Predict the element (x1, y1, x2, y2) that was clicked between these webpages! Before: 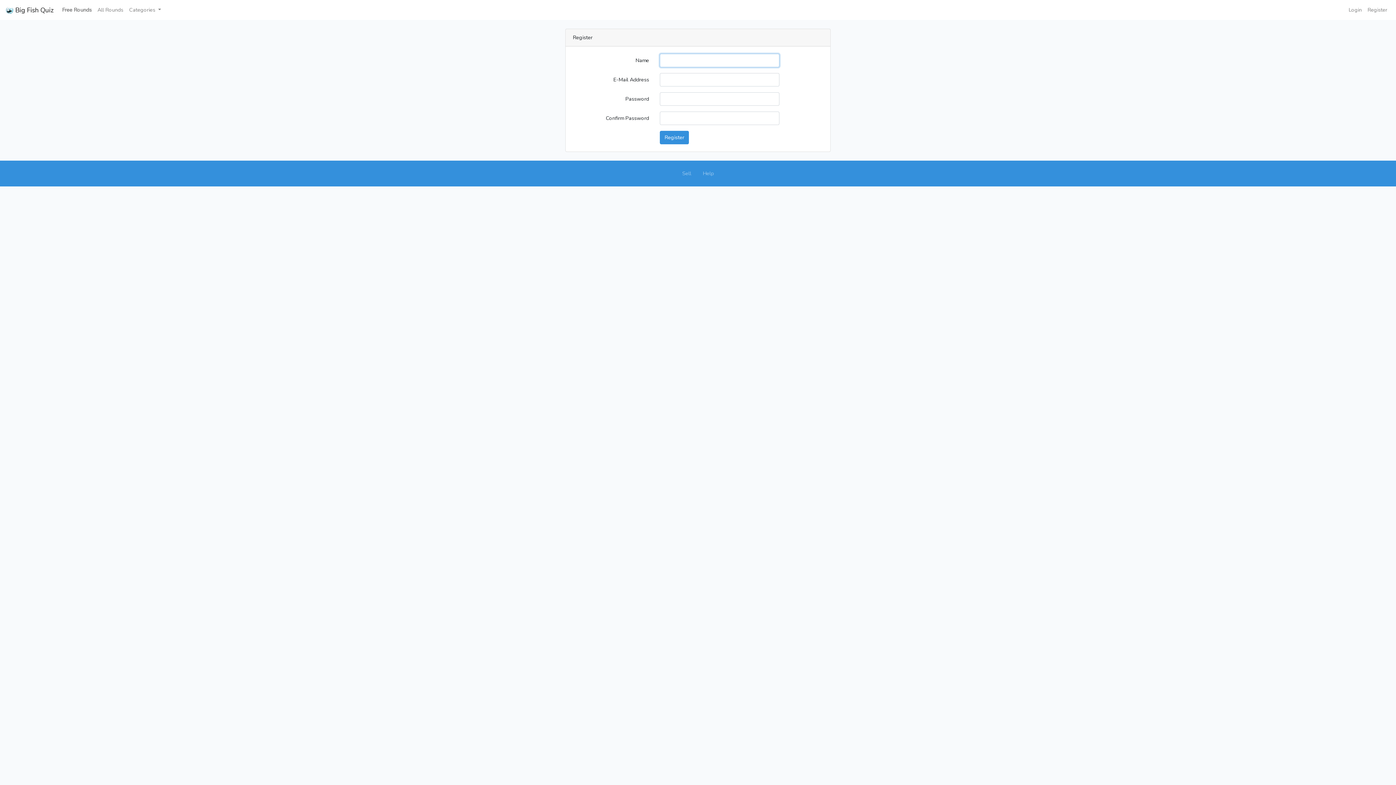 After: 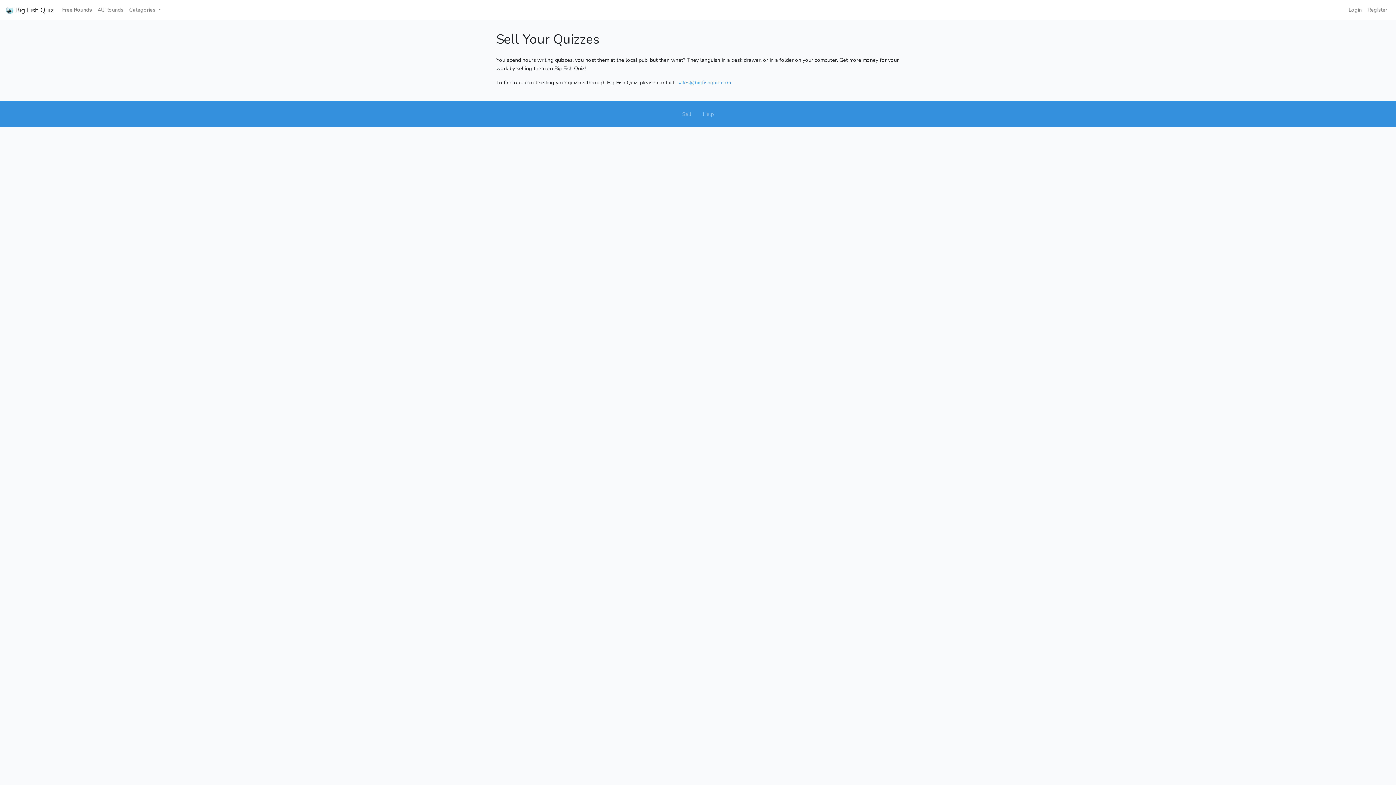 Action: label: Sell bbox: (682, 169, 691, 177)